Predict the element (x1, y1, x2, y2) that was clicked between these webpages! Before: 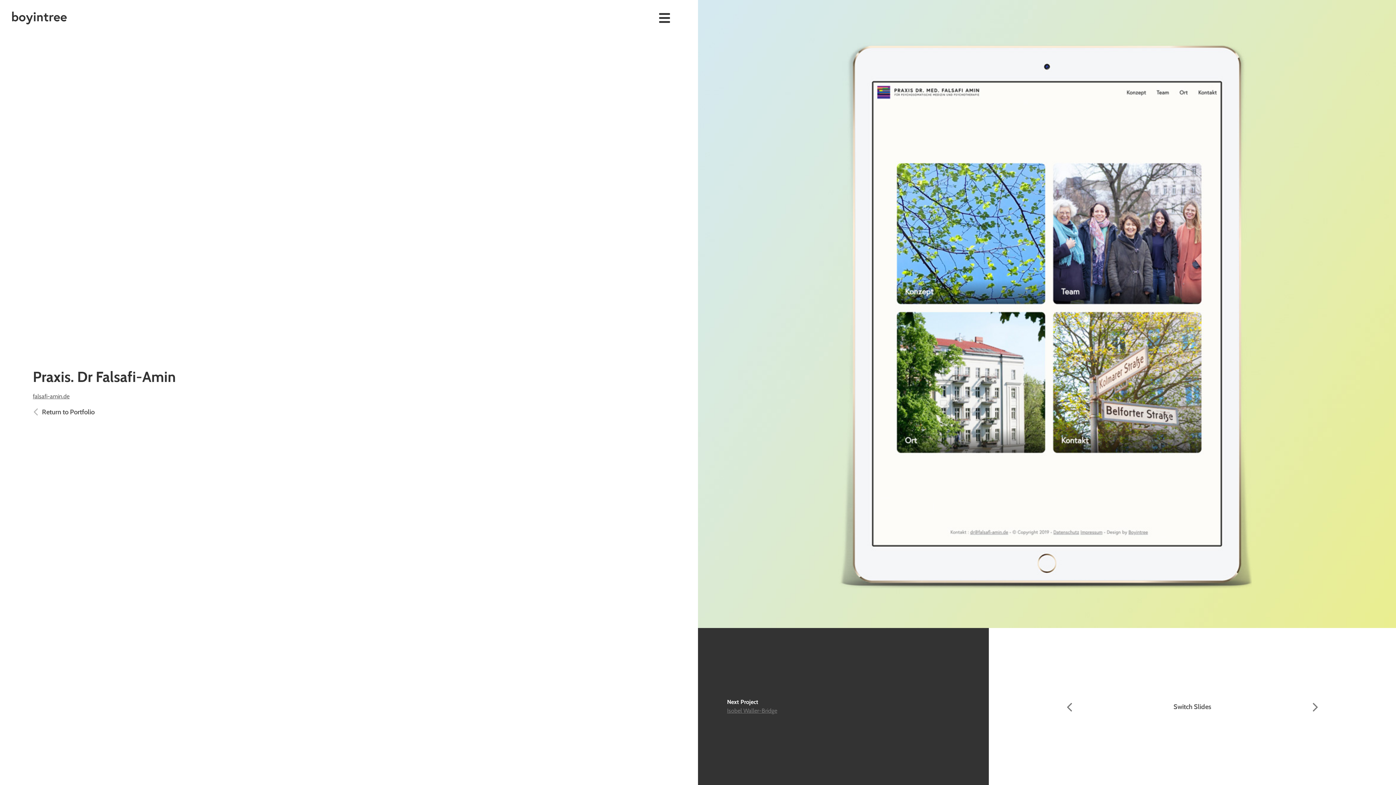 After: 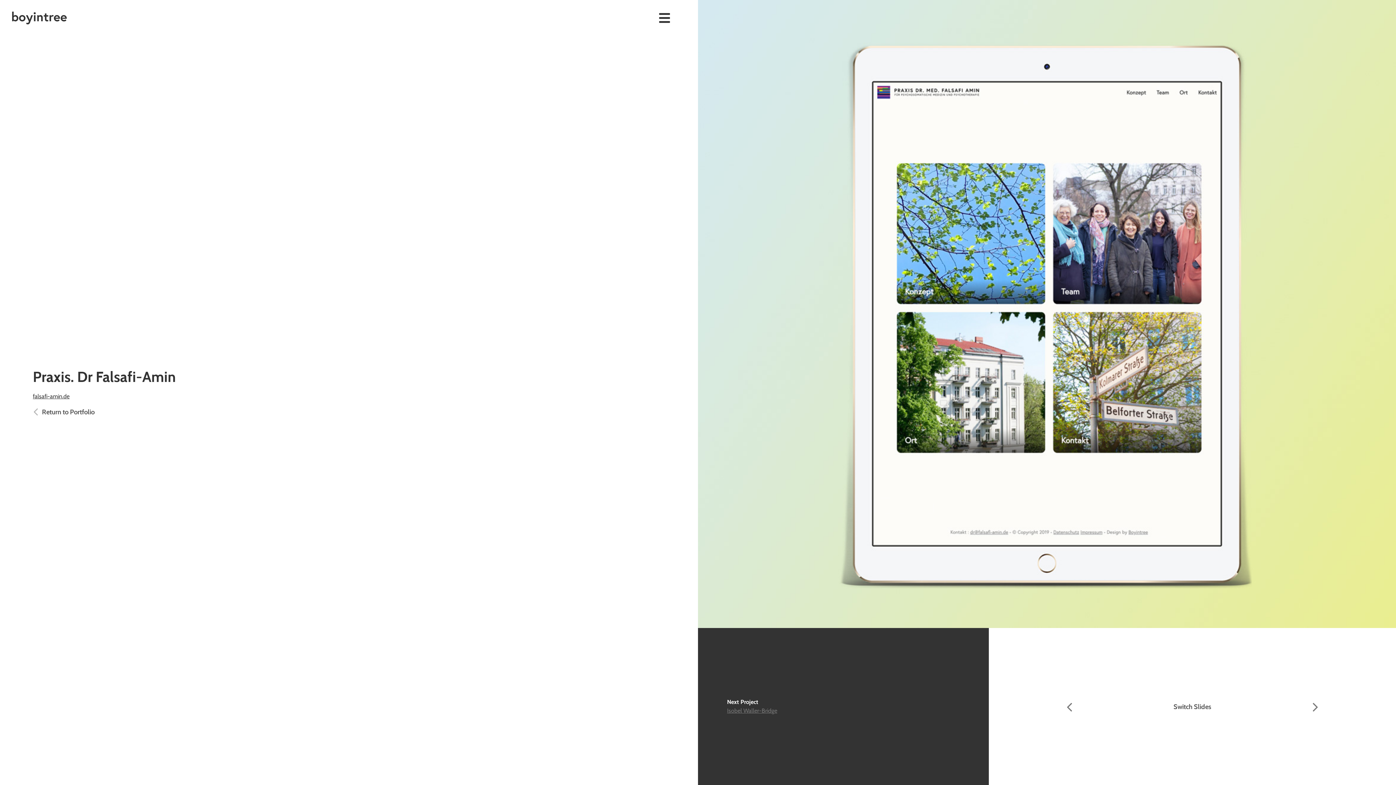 Action: label: falsafi-amin.de bbox: (32, 392, 69, 399)